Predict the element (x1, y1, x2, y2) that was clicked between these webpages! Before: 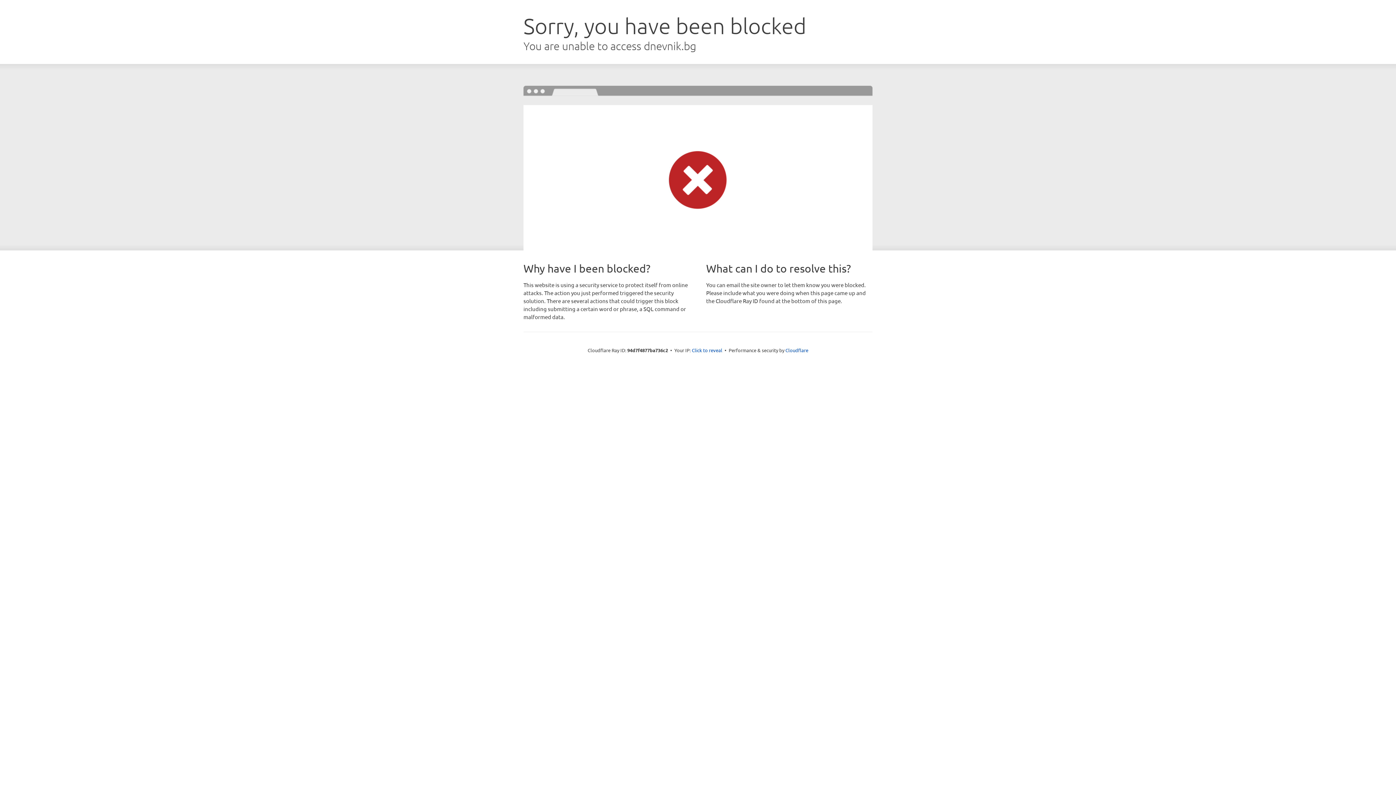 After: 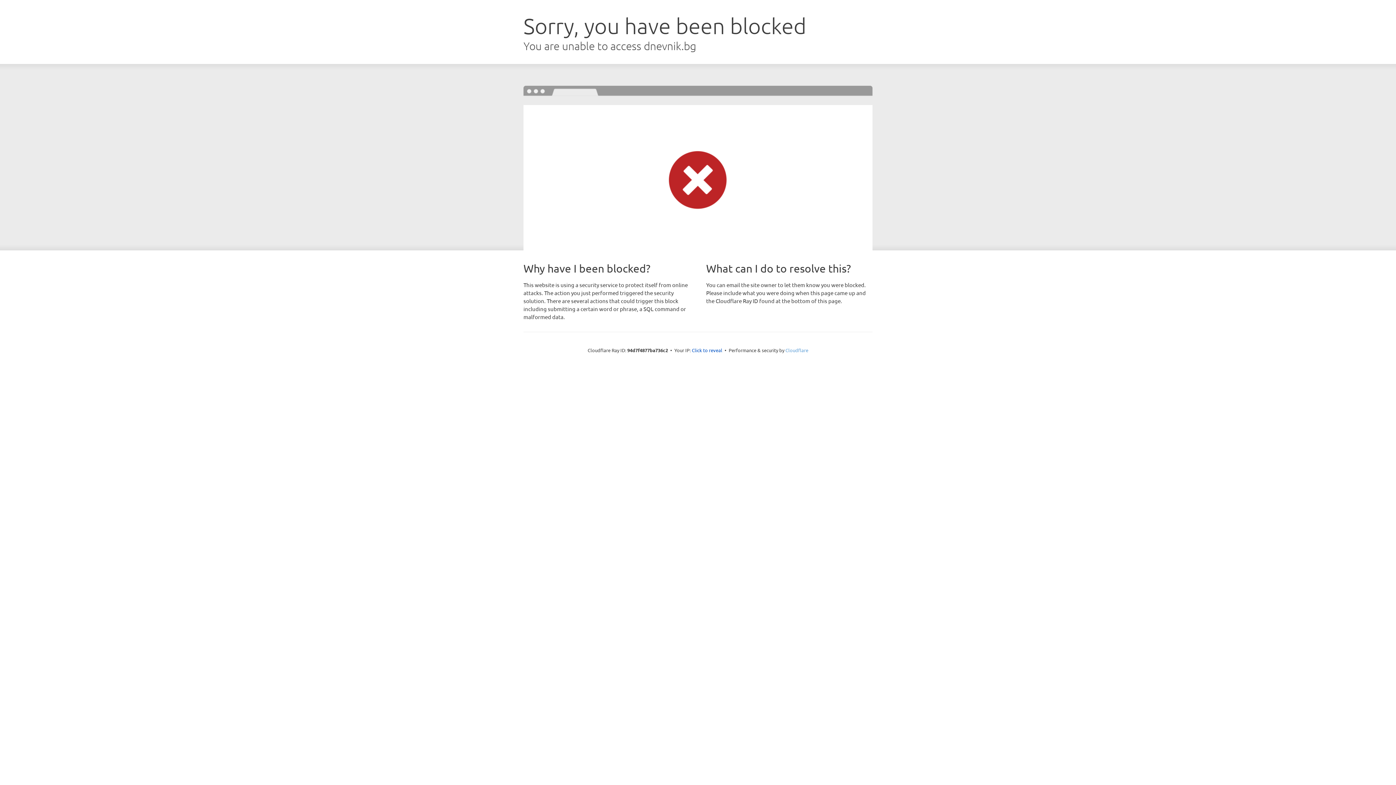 Action: label: Cloudflare bbox: (785, 347, 808, 353)